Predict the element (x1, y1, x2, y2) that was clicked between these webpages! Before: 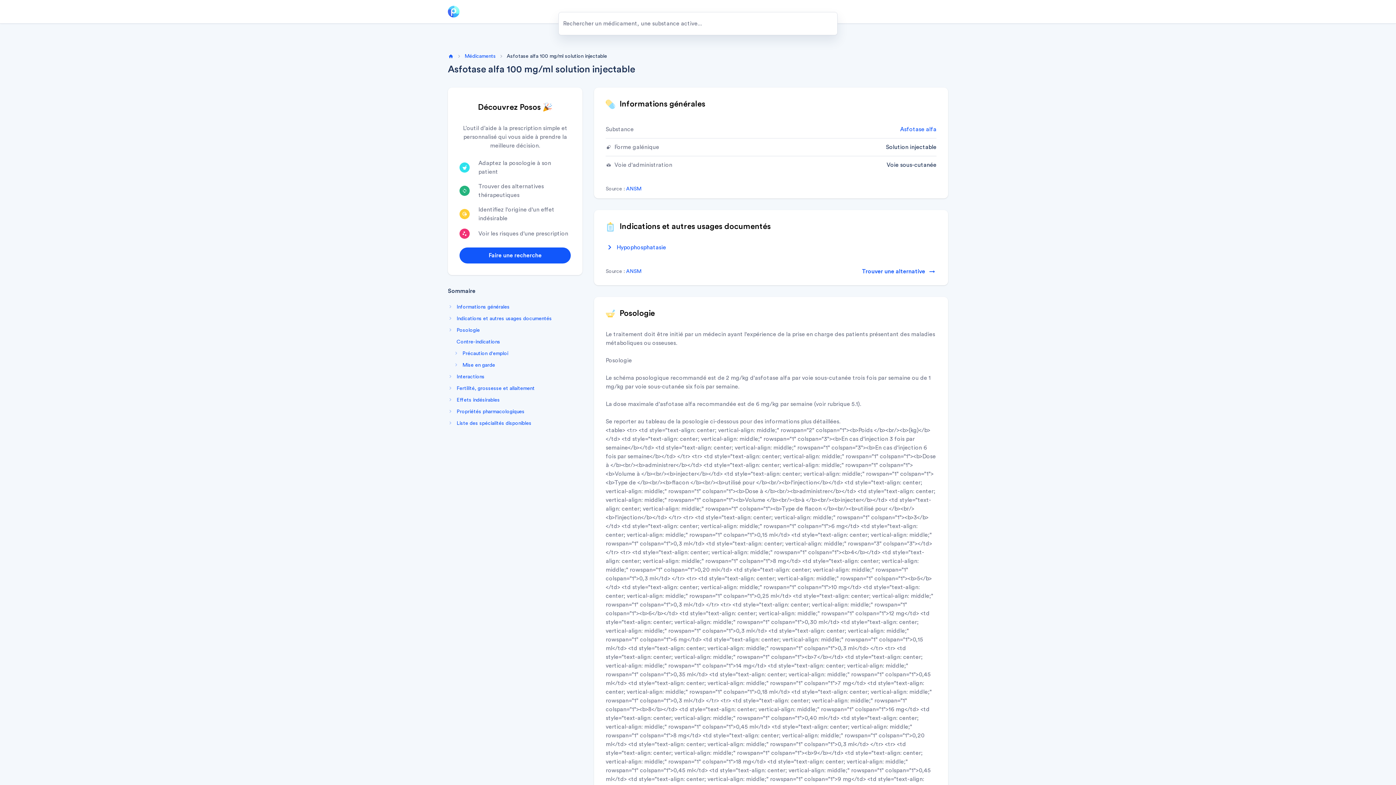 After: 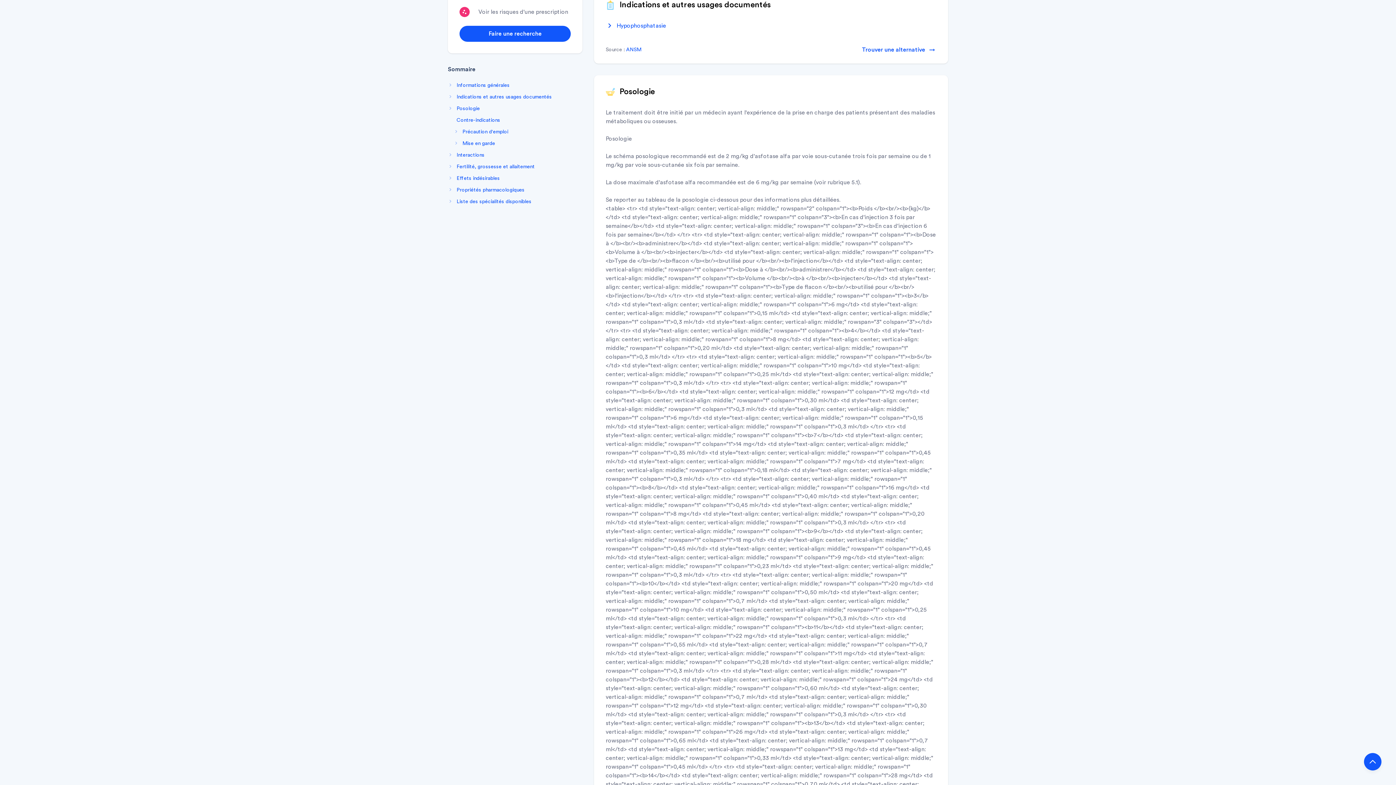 Action: bbox: (448, 313, 582, 324) label: Indications et autres usages documentés